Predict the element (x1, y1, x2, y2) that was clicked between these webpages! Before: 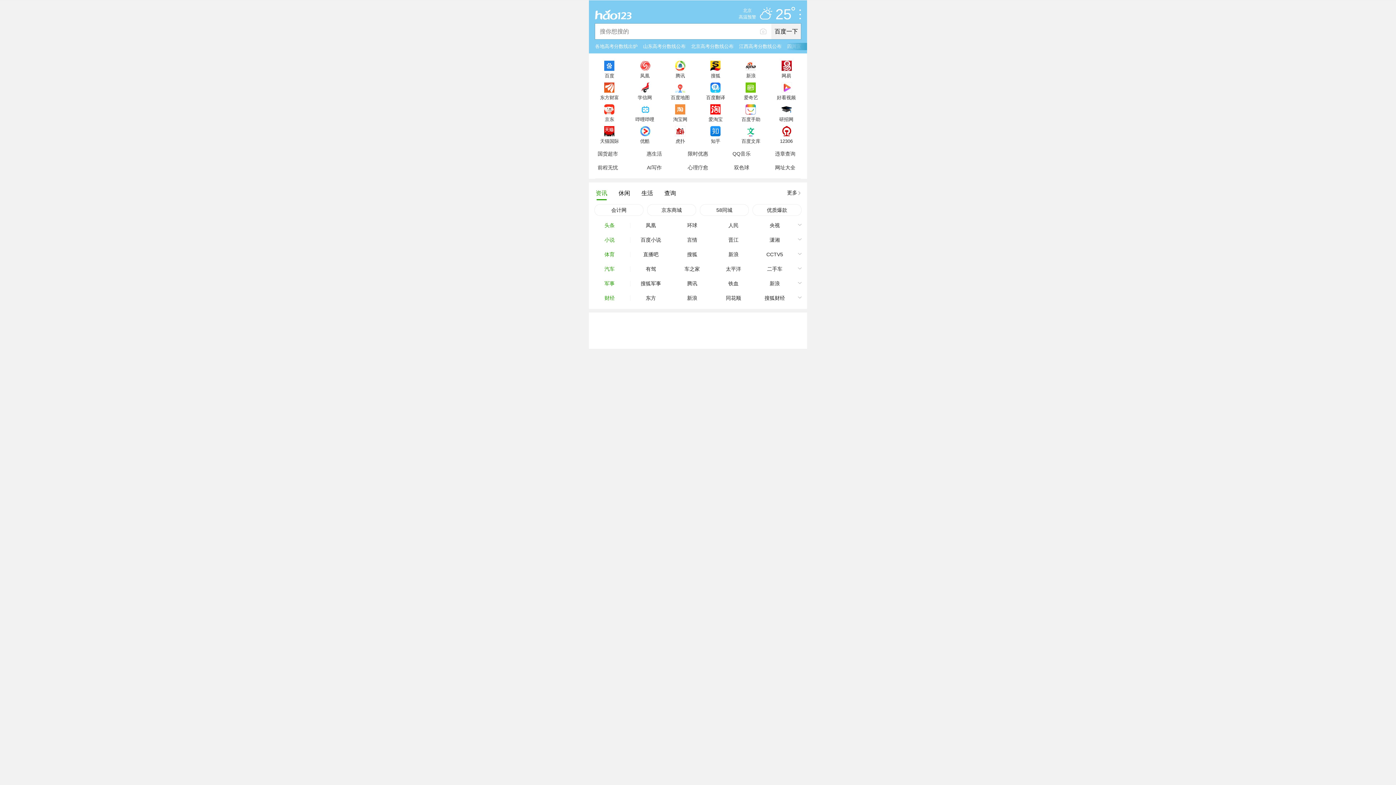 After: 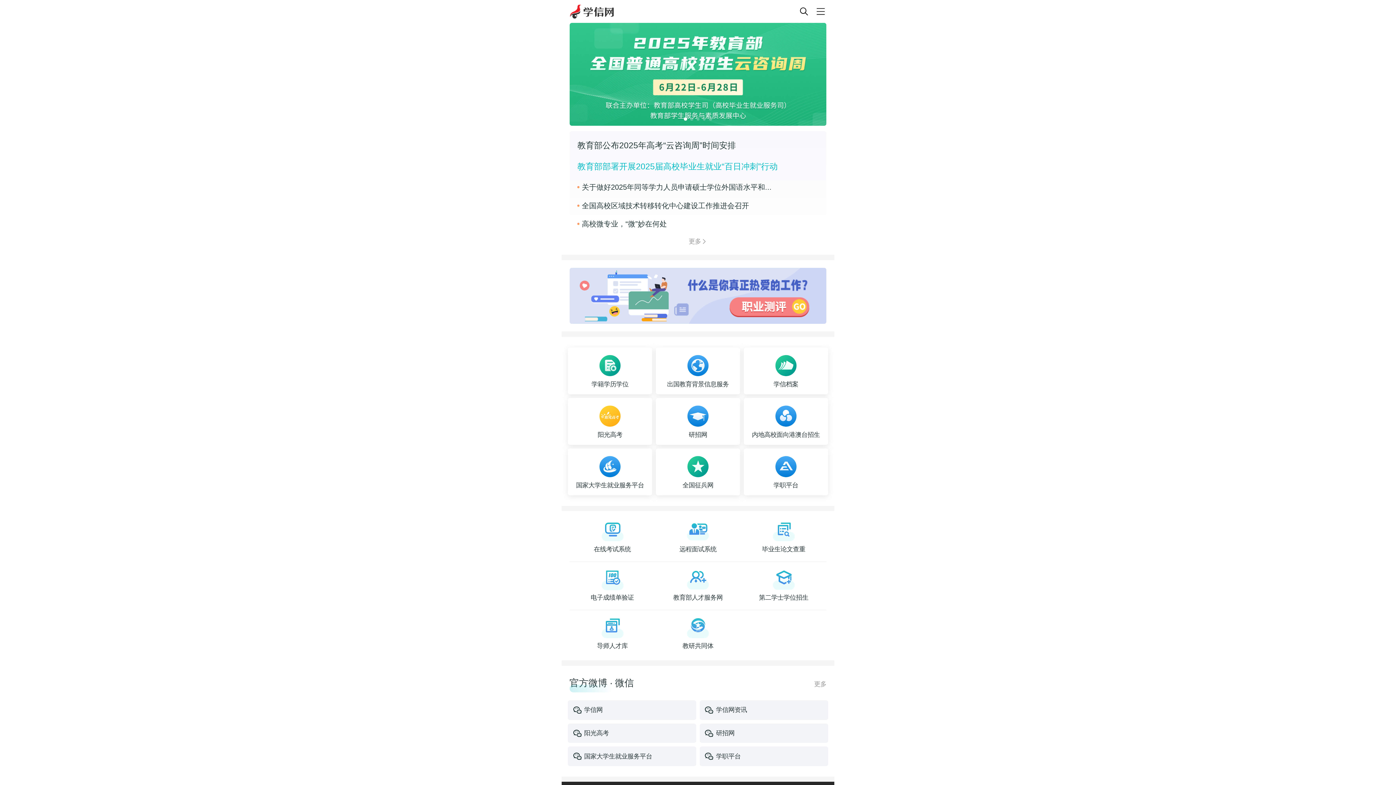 Action: label: 学信网 bbox: (627, 78, 662, 100)